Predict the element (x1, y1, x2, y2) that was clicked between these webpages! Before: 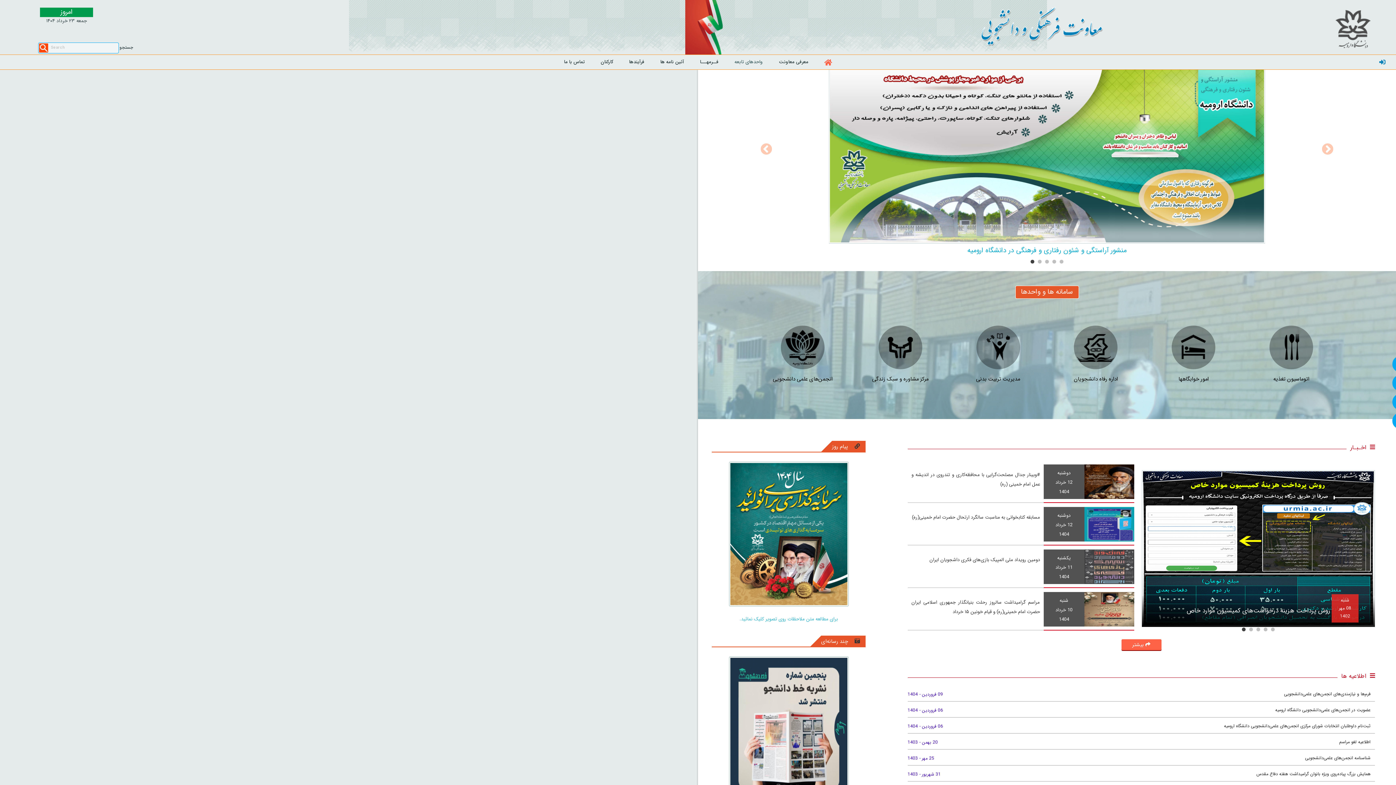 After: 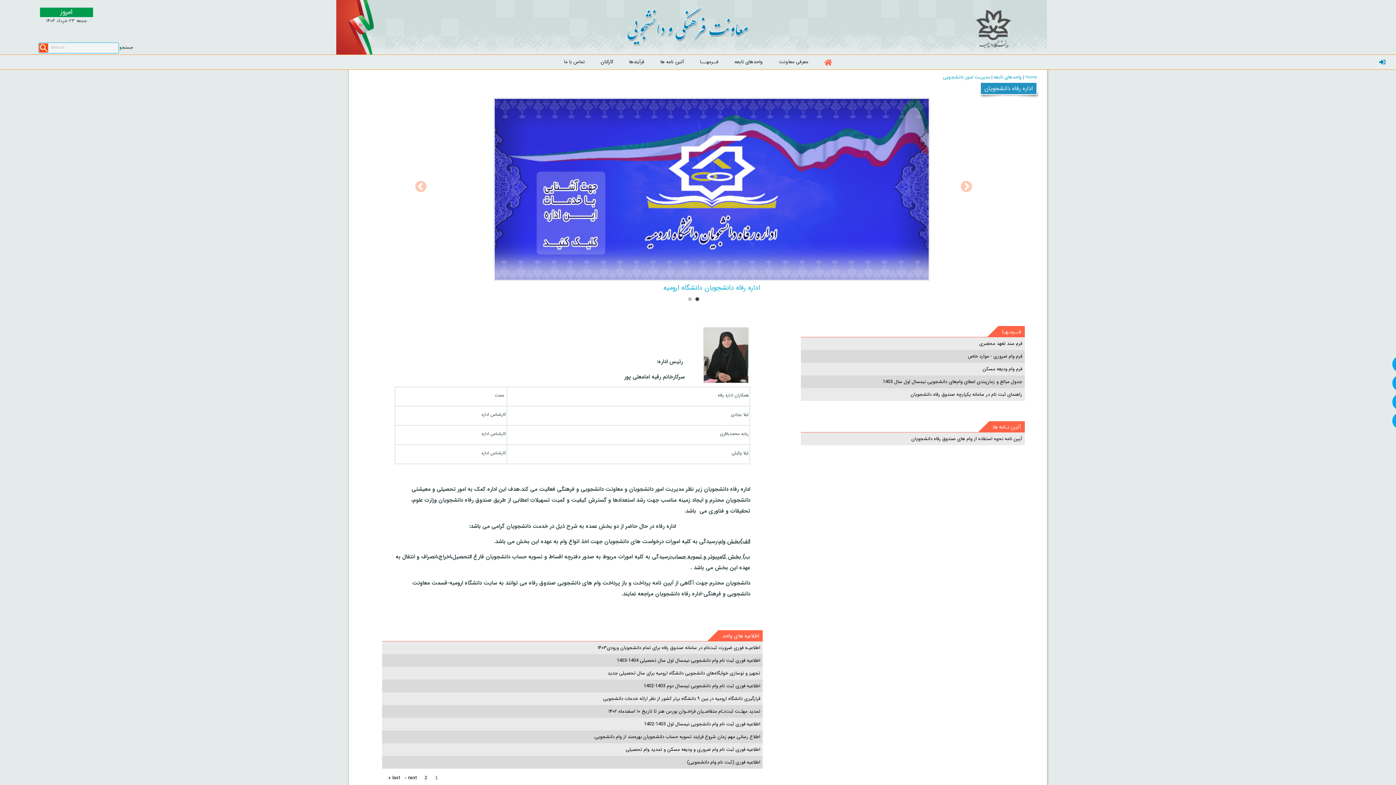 Action: bbox: (1047, 325, 1145, 369)